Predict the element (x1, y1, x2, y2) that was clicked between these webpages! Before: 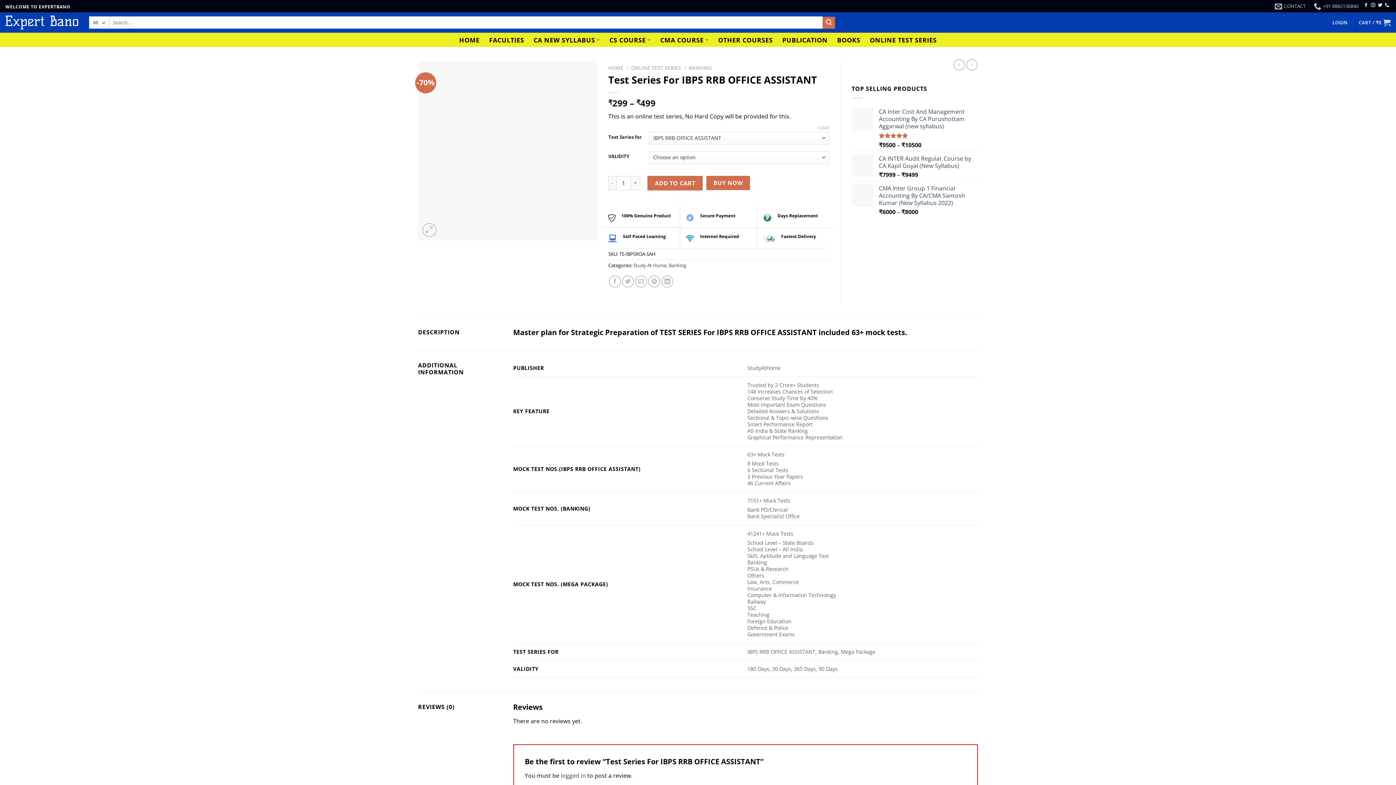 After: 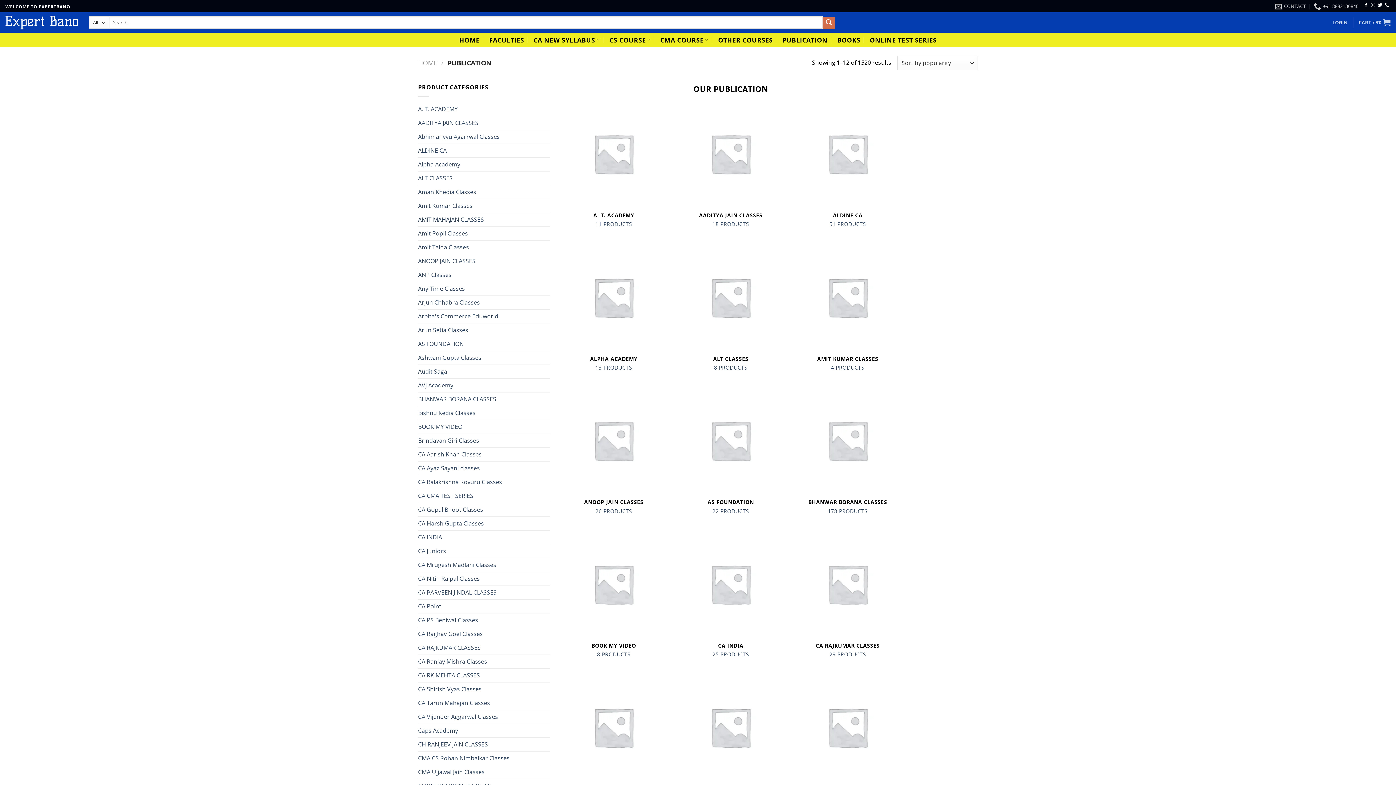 Action: bbox: (782, 33, 827, 46) label: PUBLICATION